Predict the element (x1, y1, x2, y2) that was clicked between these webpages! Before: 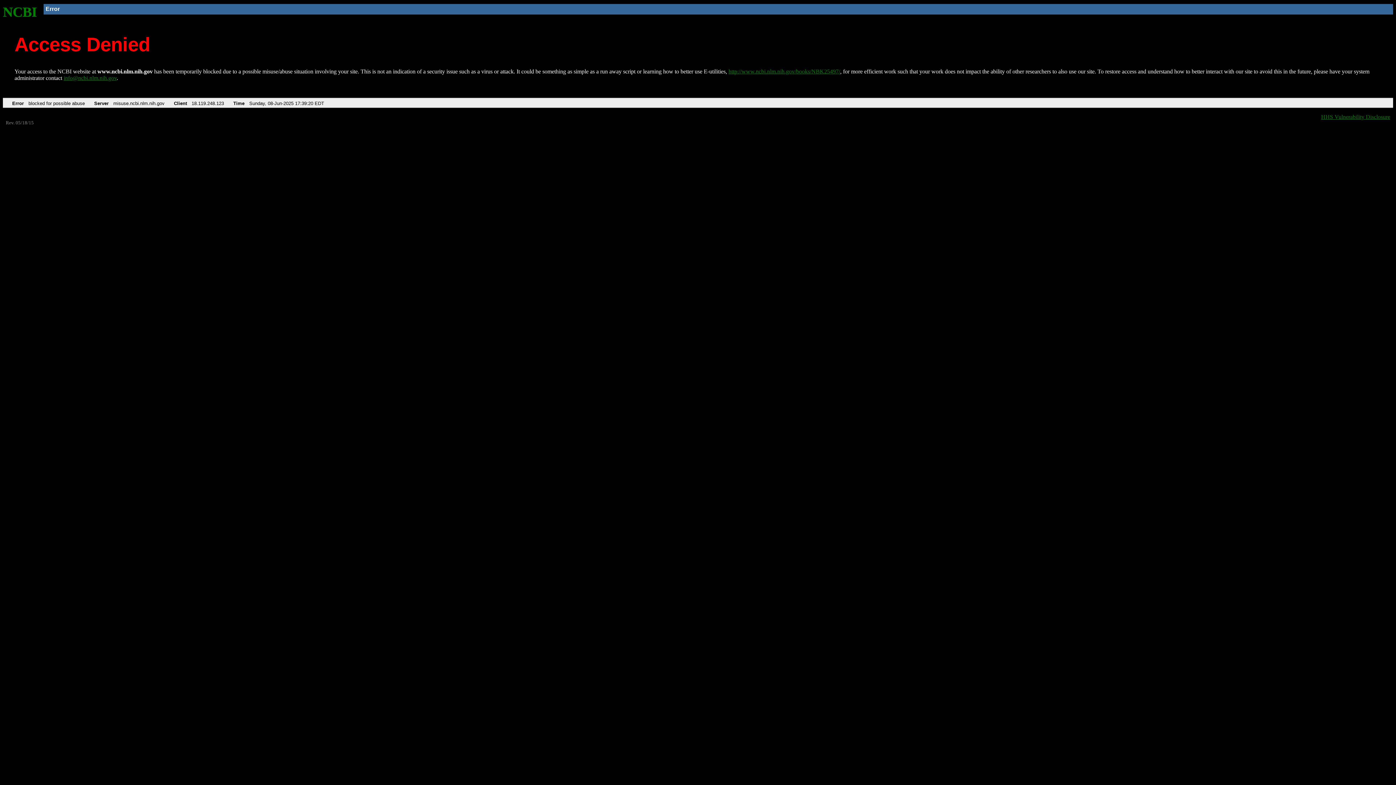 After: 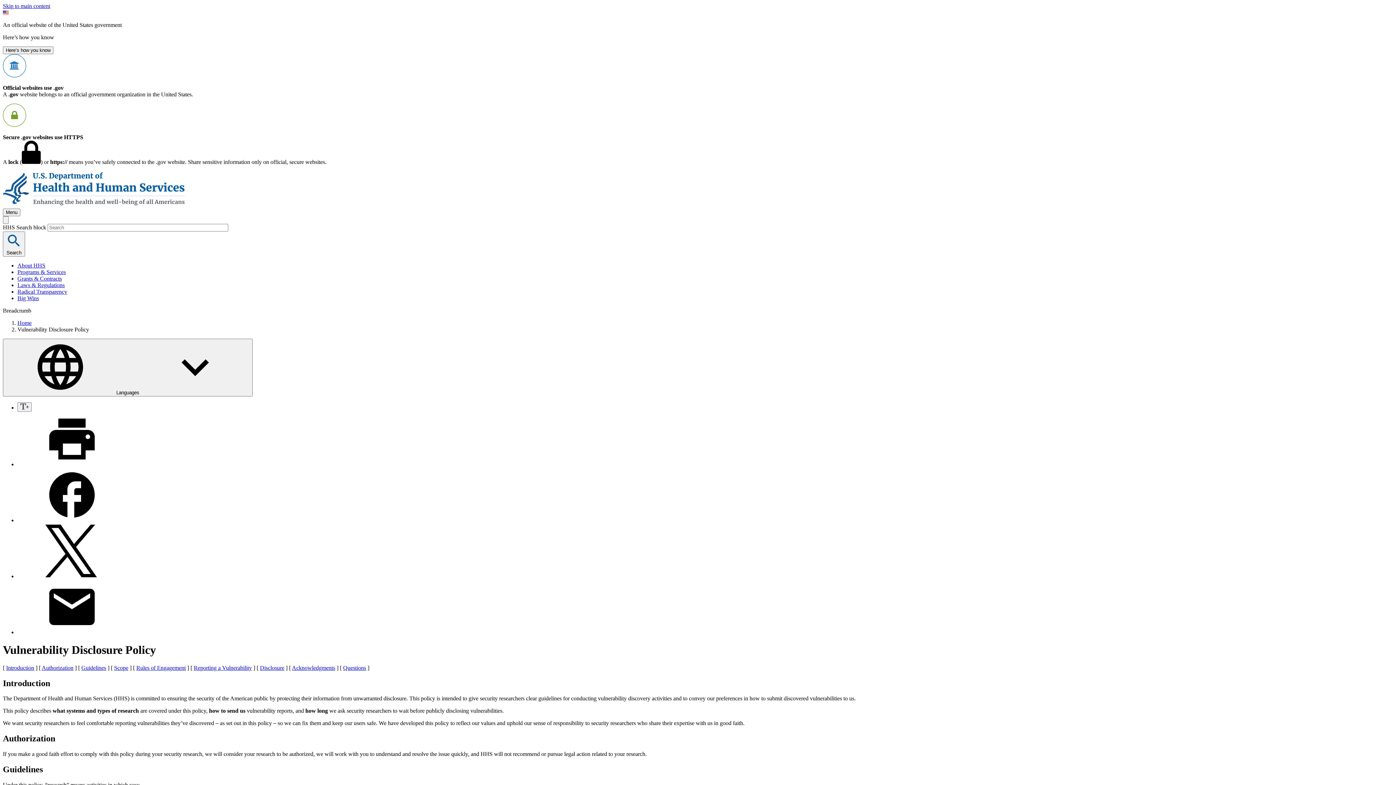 Action: label: HHS Vulnerability Disclosure bbox: (1321, 113, 1390, 119)